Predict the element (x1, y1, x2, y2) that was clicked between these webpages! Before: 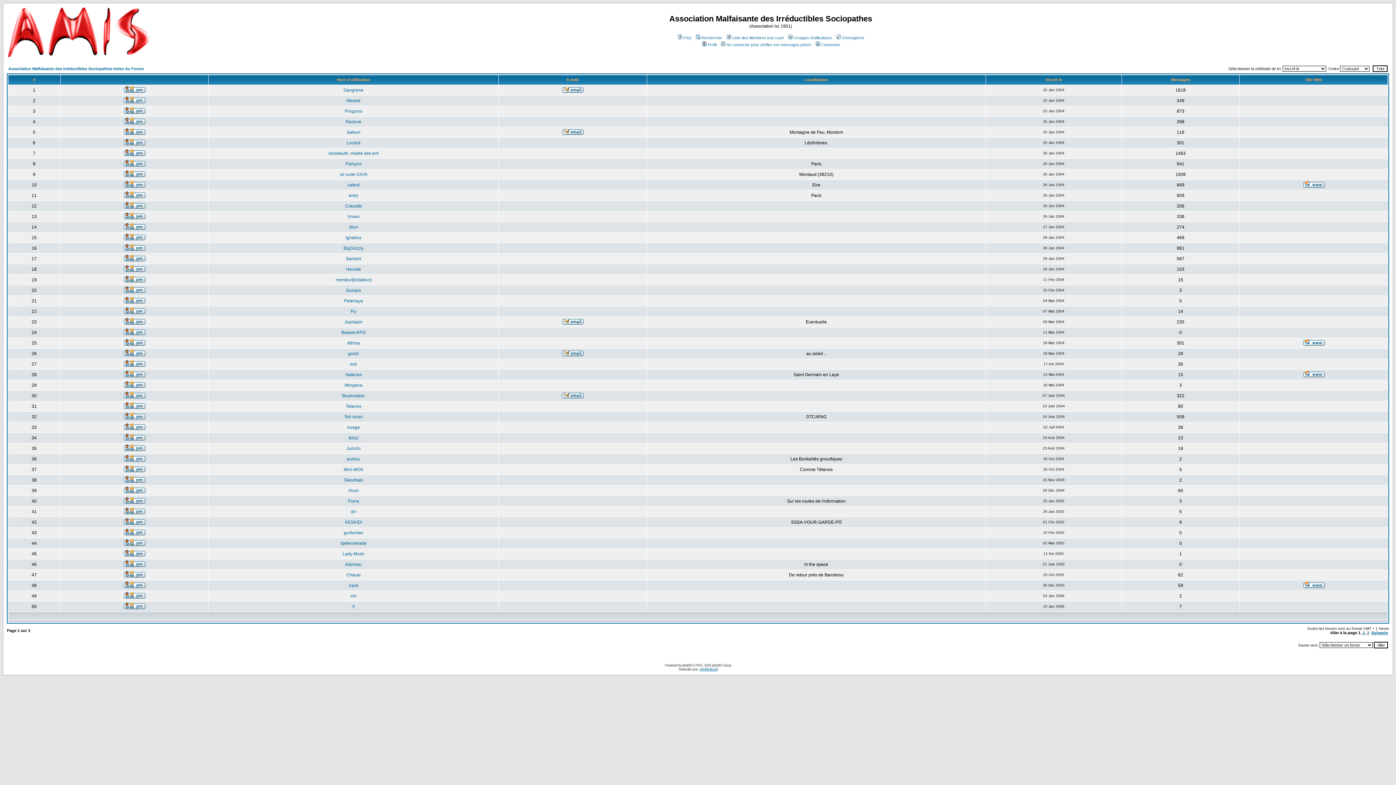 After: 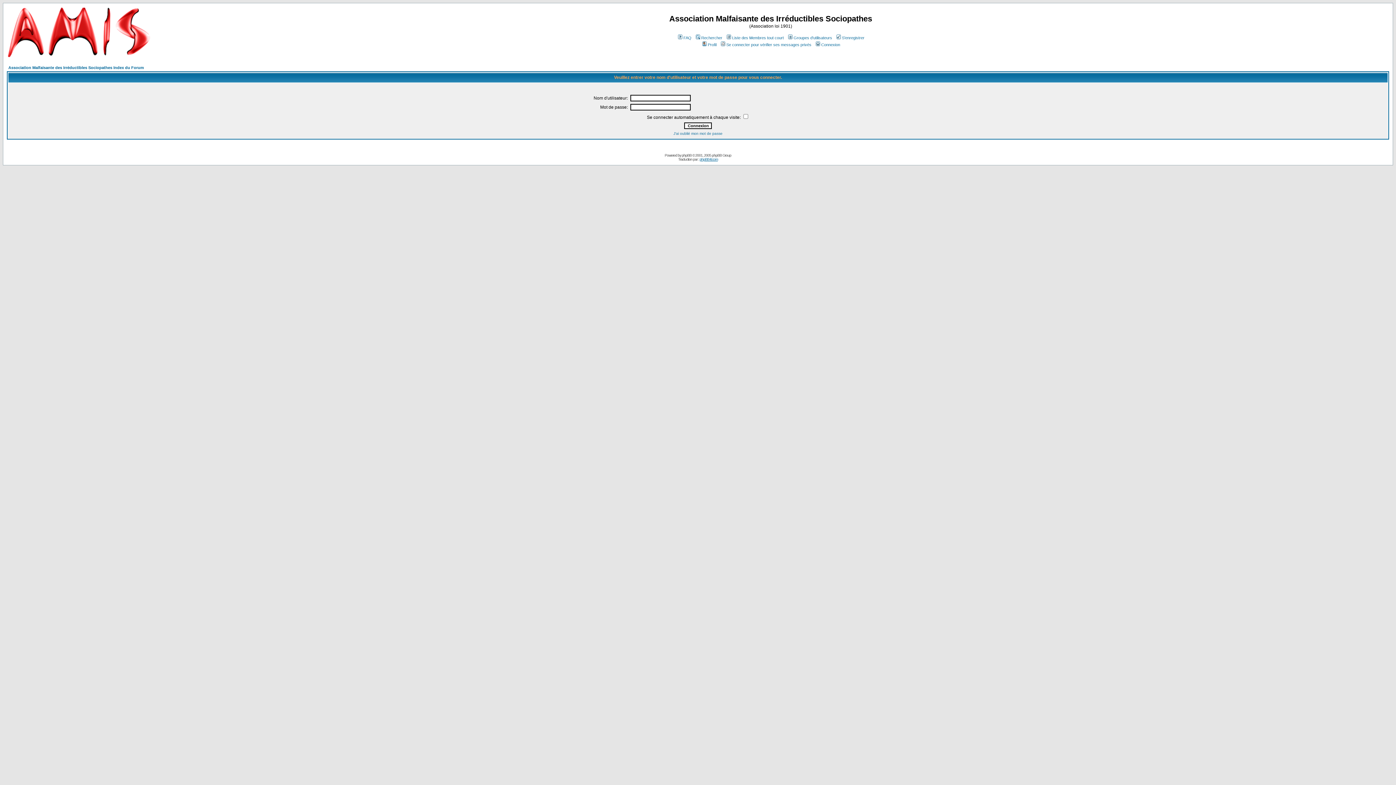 Action: bbox: (123, 172, 145, 178)